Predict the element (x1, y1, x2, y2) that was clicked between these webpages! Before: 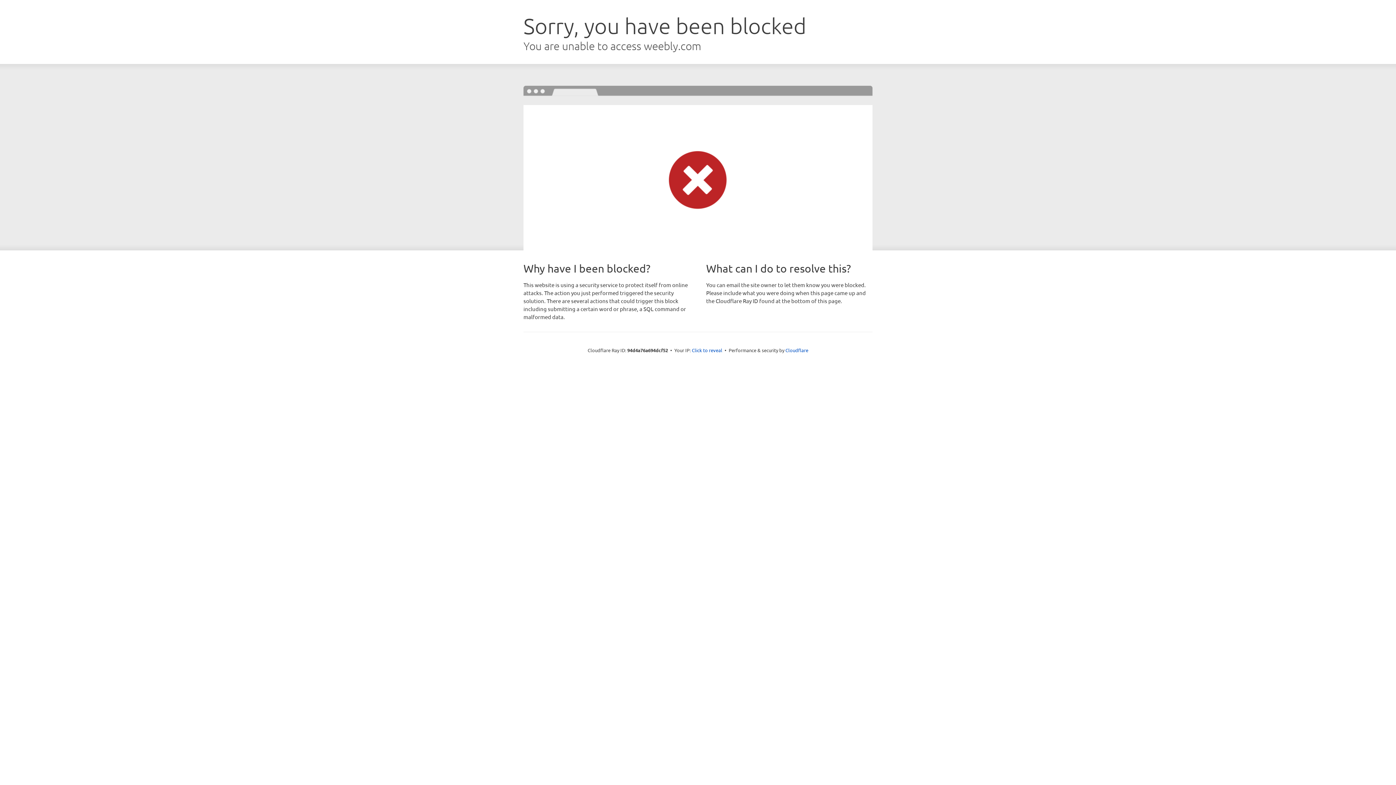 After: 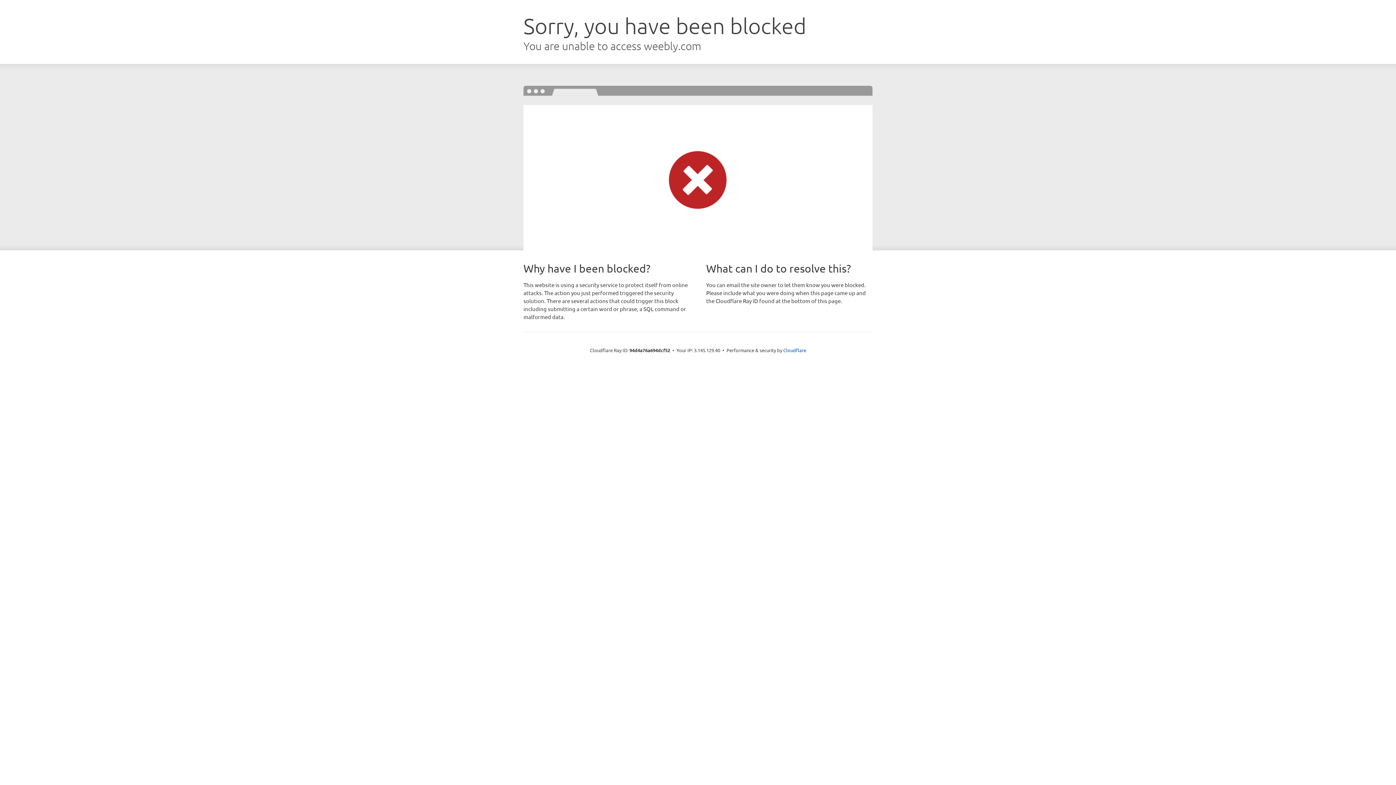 Action: label: Click to reveal bbox: (692, 346, 722, 353)